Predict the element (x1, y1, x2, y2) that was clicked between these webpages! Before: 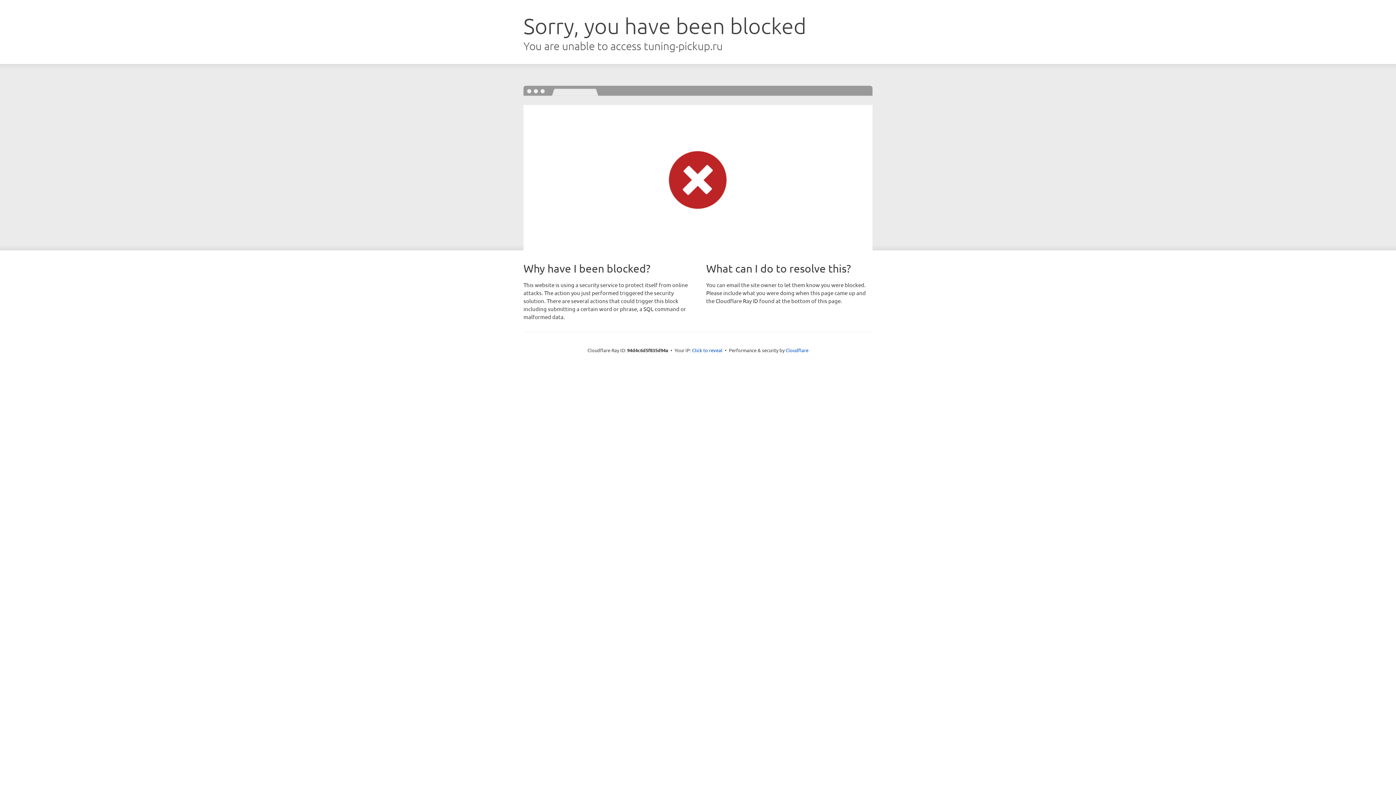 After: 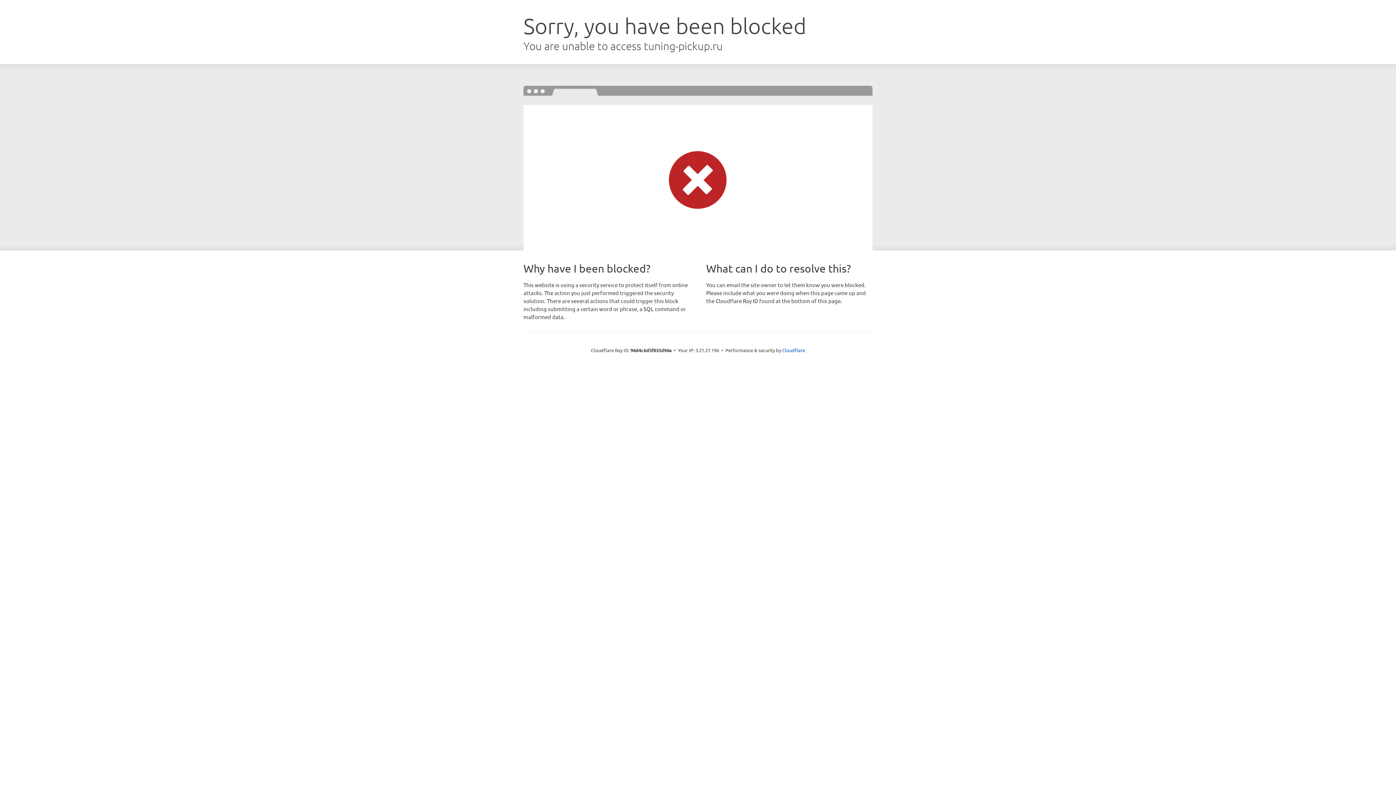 Action: label: Click to reveal bbox: (692, 346, 722, 353)